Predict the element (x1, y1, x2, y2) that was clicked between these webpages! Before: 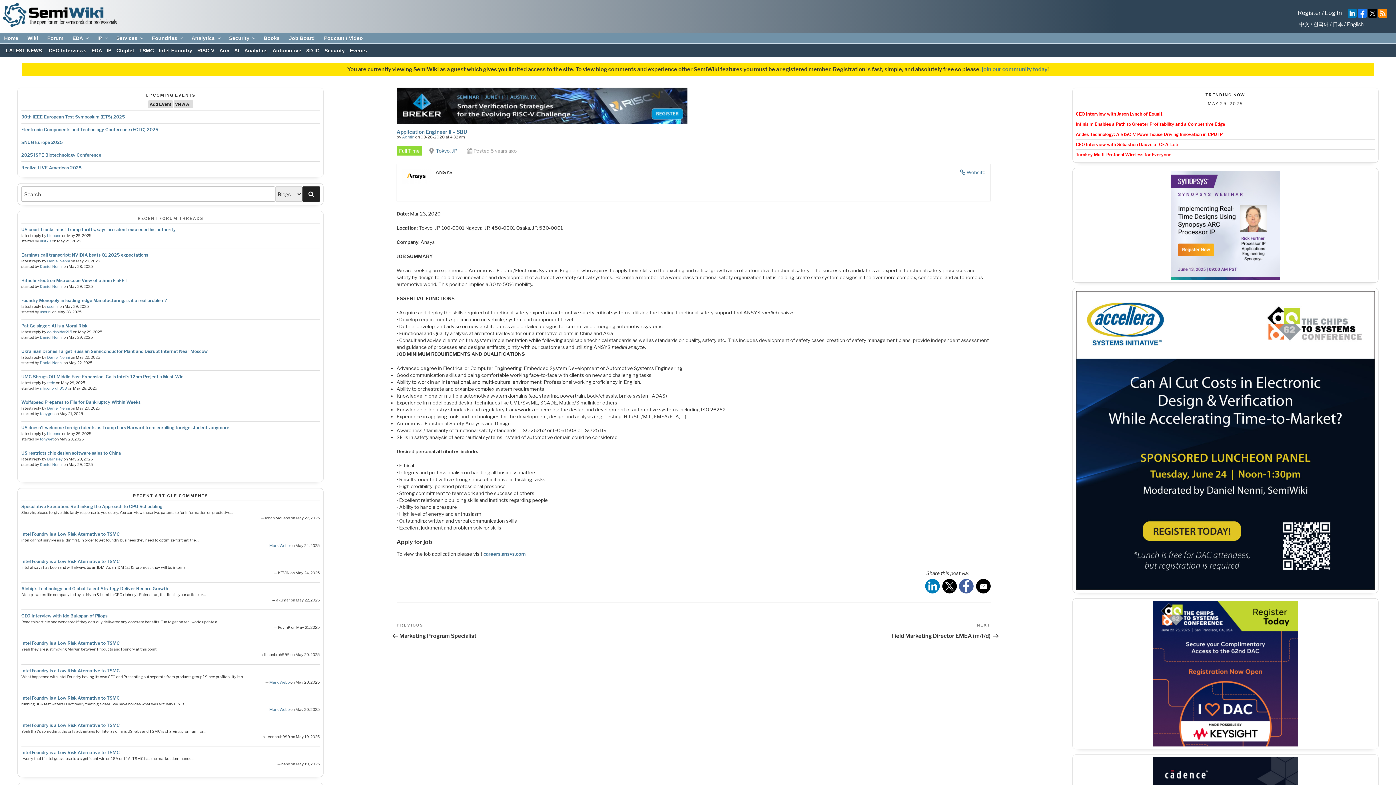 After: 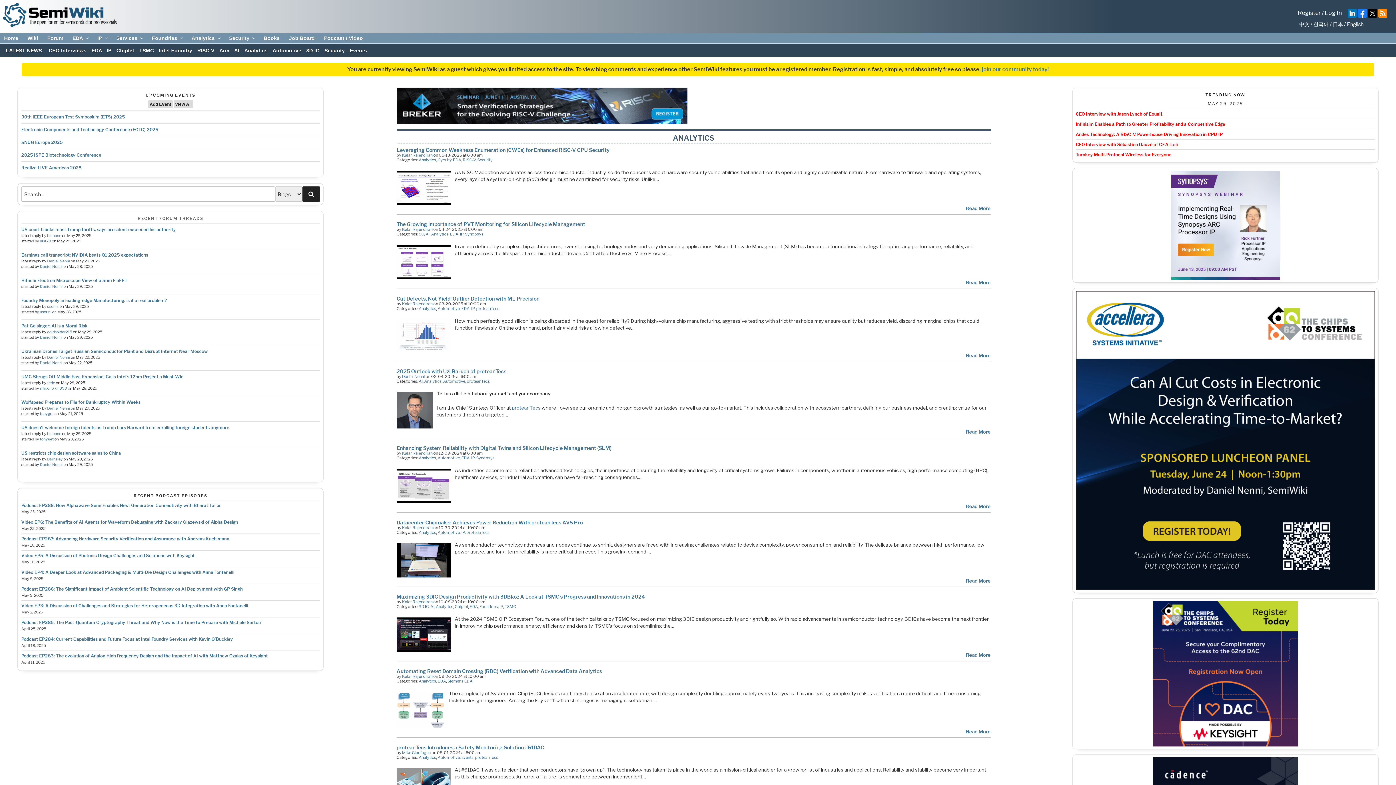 Action: label: Analytics bbox: (244, 47, 267, 53)